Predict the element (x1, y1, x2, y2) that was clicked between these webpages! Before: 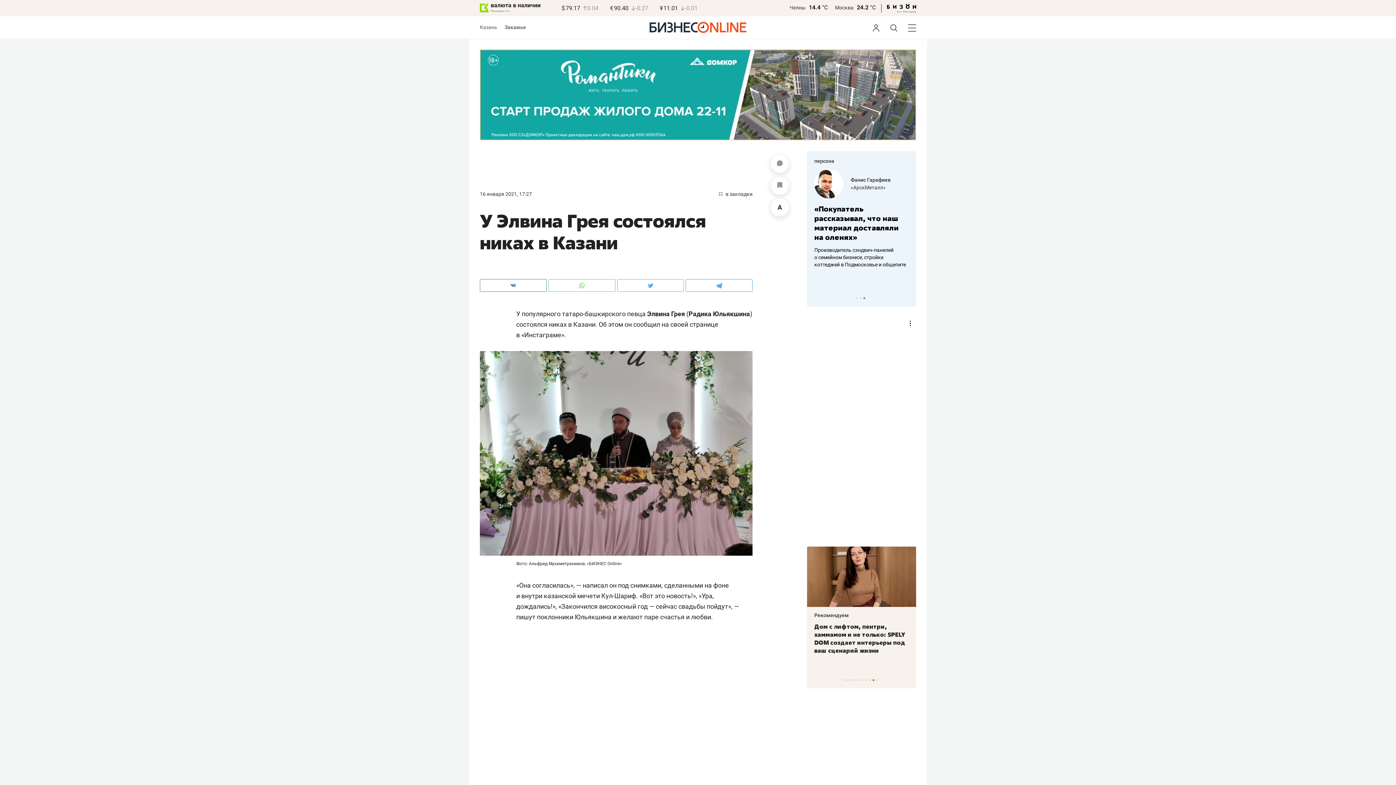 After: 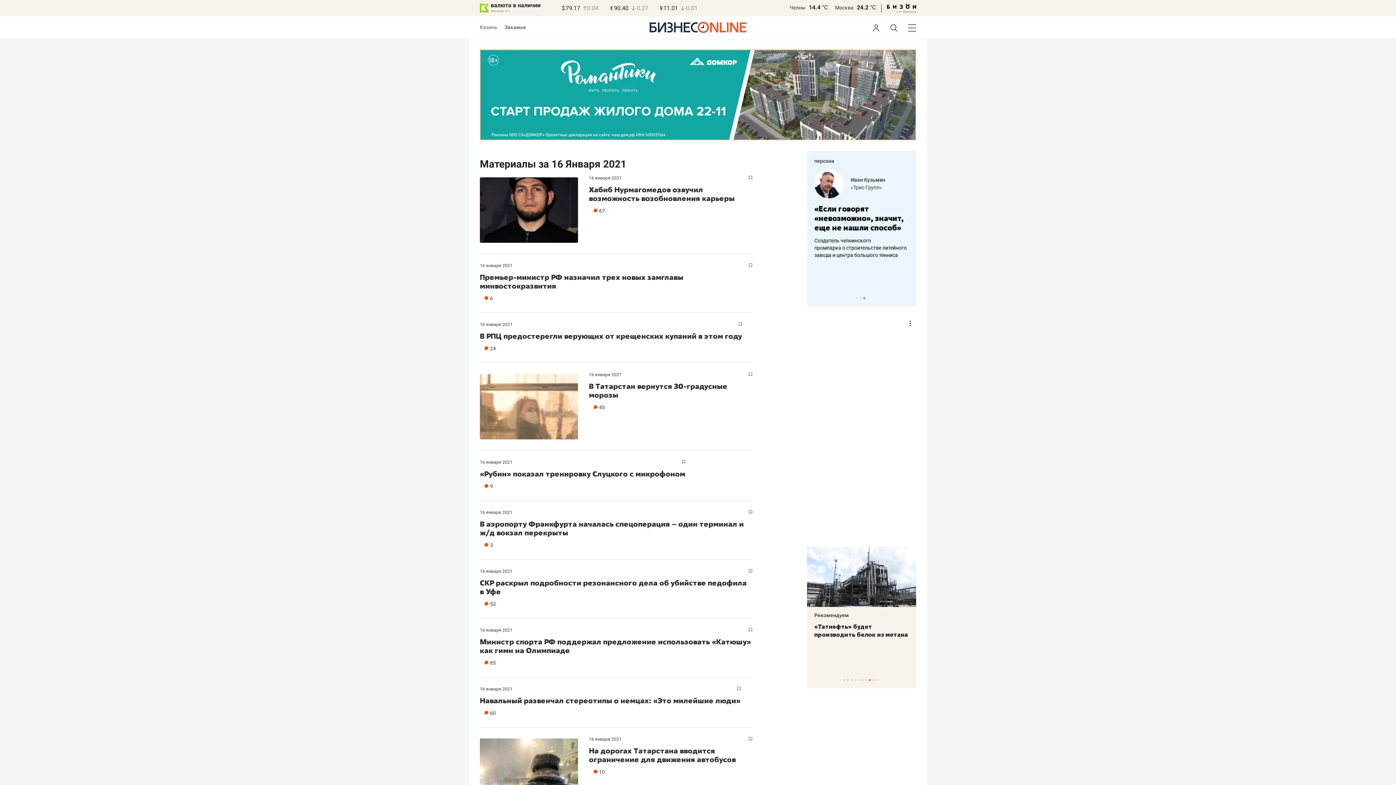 Action: bbox: (480, 191, 532, 197) label: 16 января 2021, 17:27